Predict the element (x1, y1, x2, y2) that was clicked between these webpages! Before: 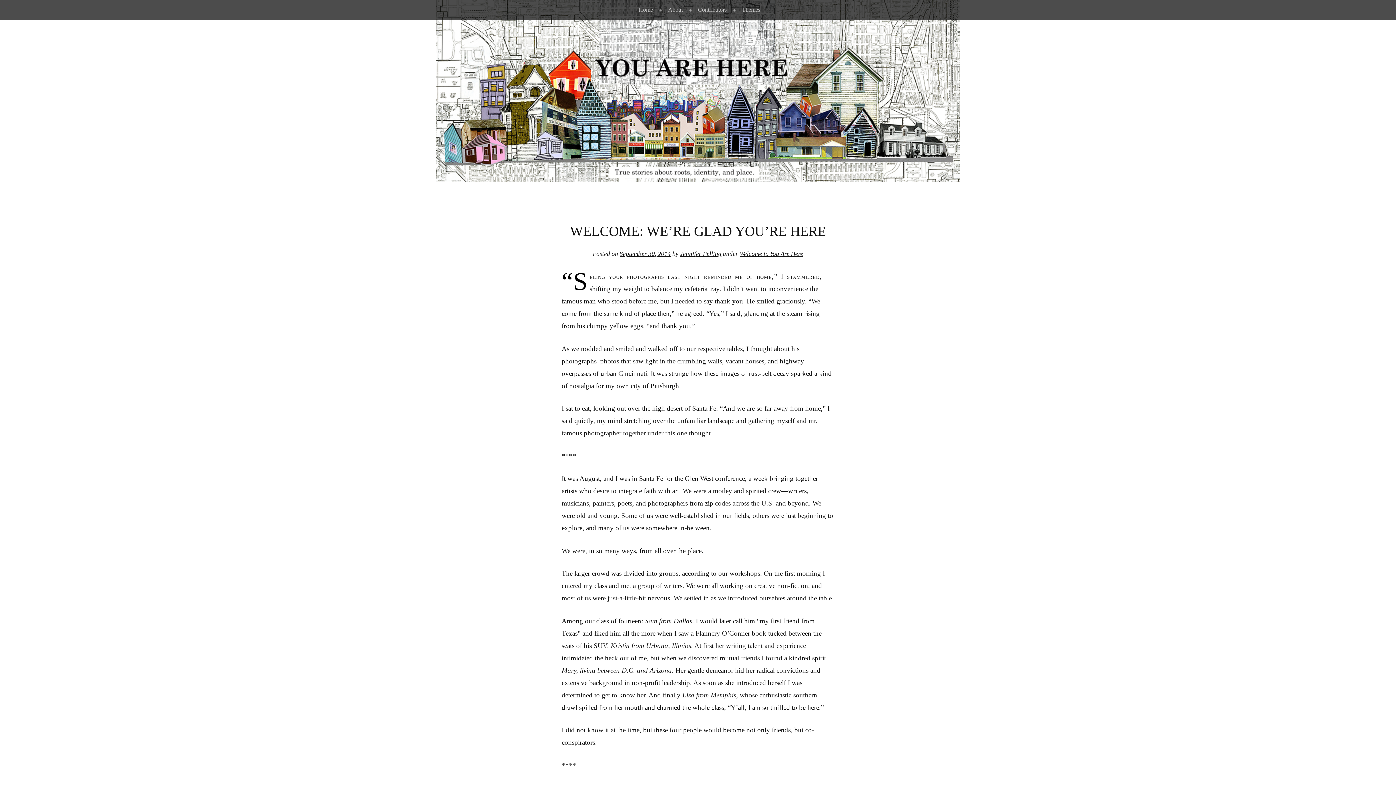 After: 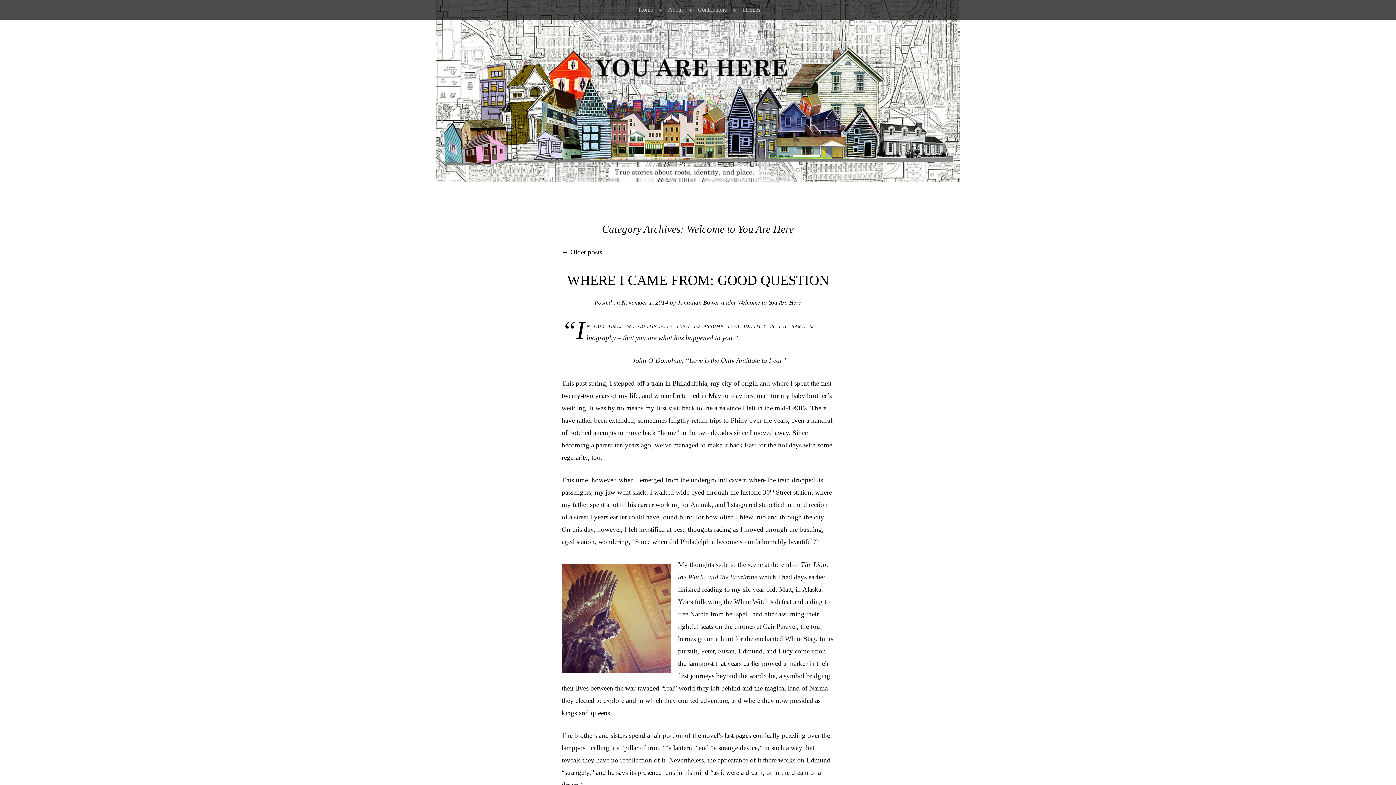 Action: bbox: (739, 250, 803, 257) label: Welcome to You Are Here